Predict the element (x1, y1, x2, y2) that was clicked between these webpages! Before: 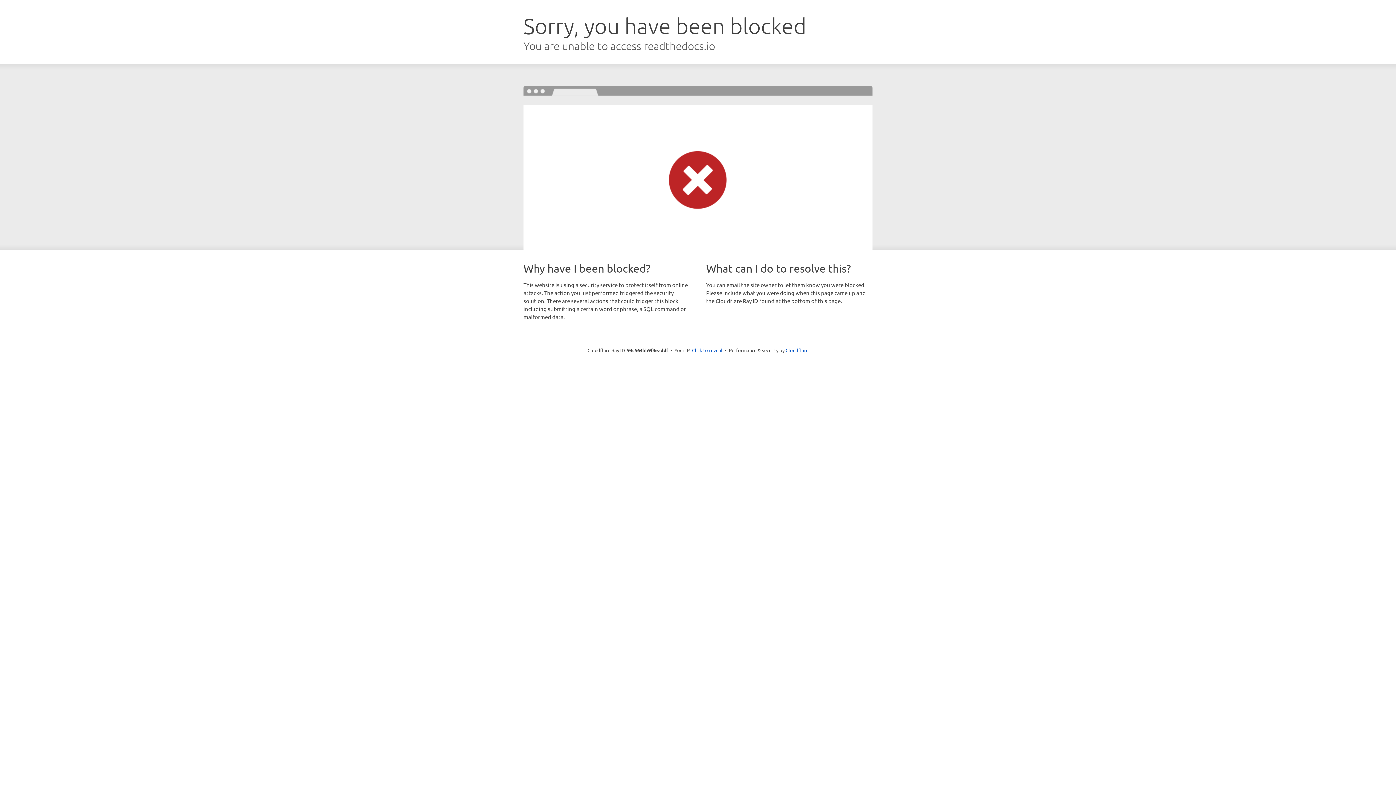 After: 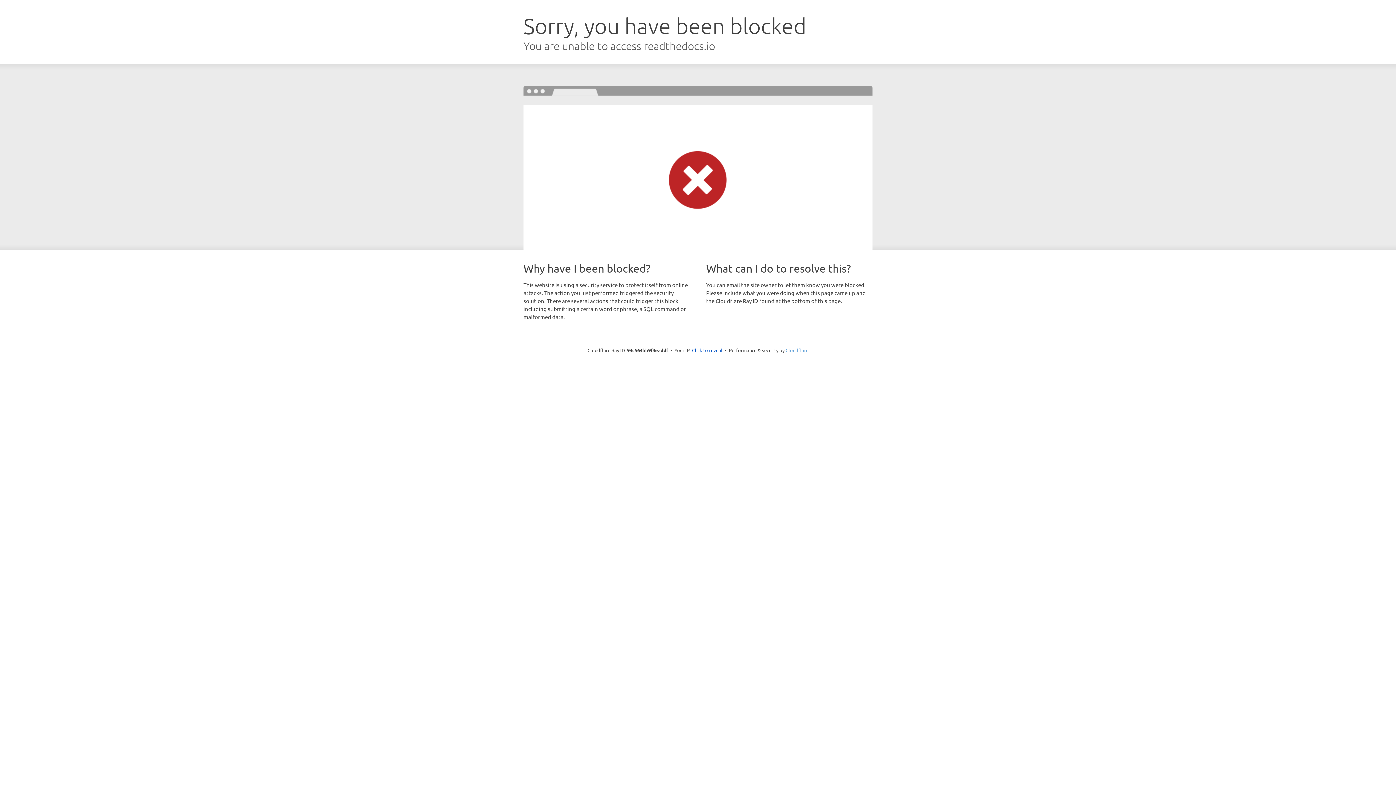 Action: bbox: (785, 347, 808, 353) label: Cloudflare